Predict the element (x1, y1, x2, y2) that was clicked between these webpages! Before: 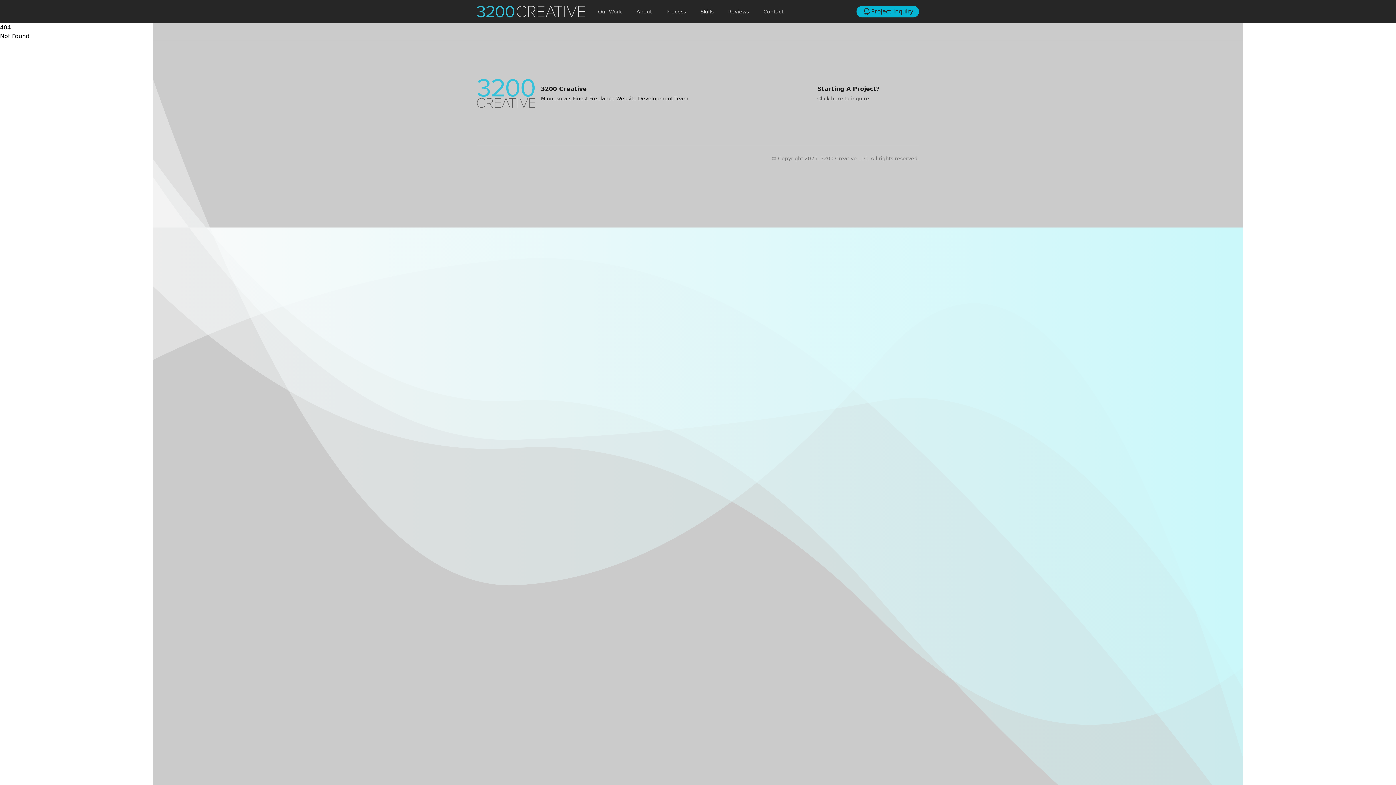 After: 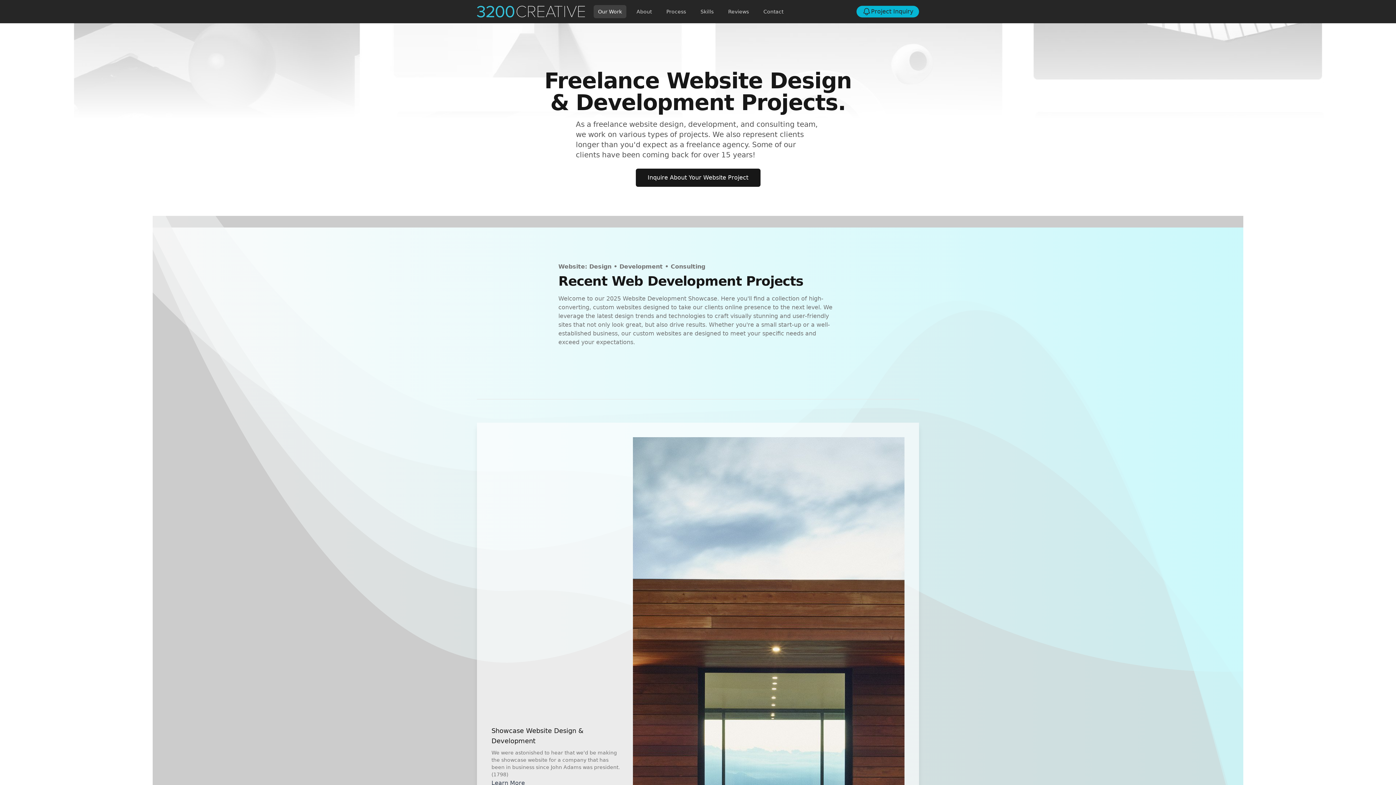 Action: bbox: (593, 5, 626, 18) label: Our Work